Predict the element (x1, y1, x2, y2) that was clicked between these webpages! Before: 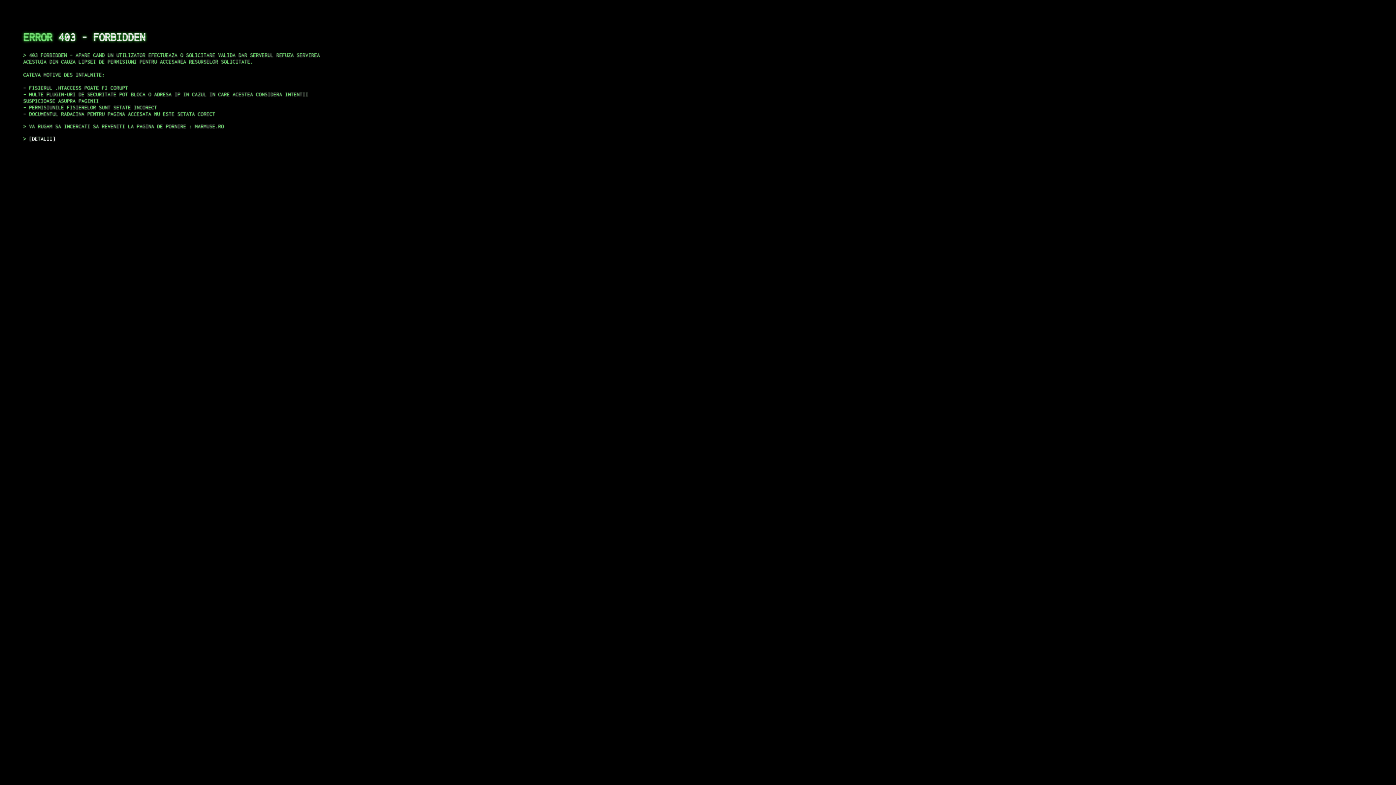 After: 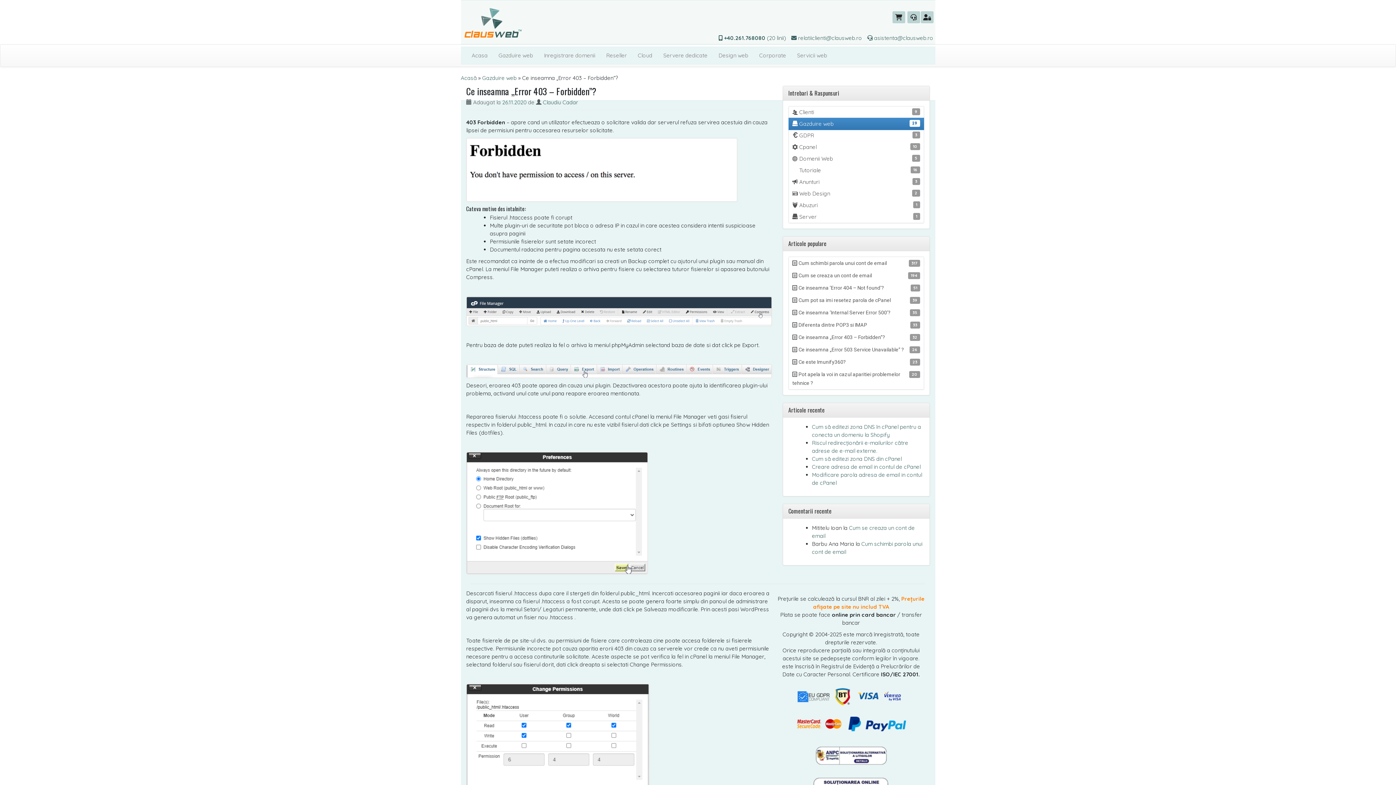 Action: bbox: (29, 135, 55, 141) label: DETALII